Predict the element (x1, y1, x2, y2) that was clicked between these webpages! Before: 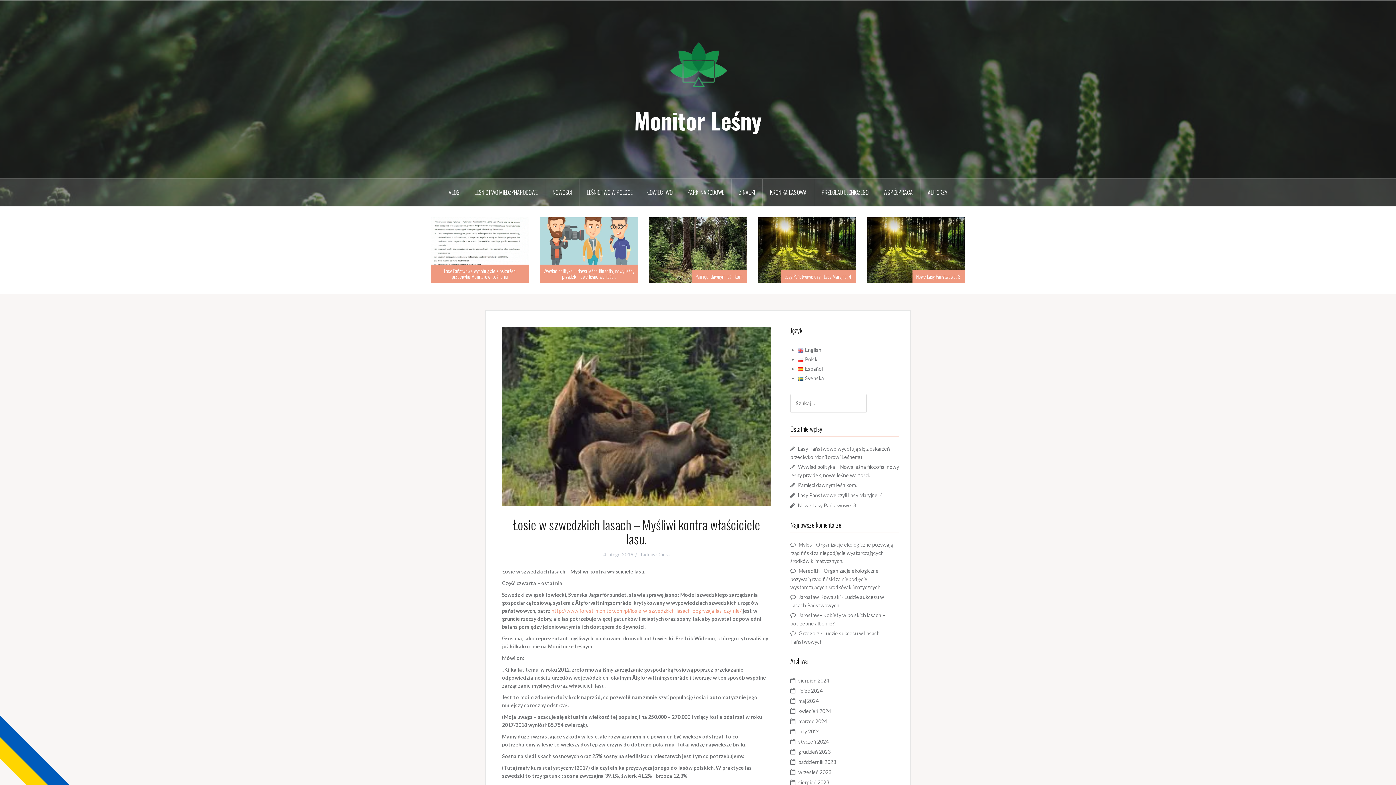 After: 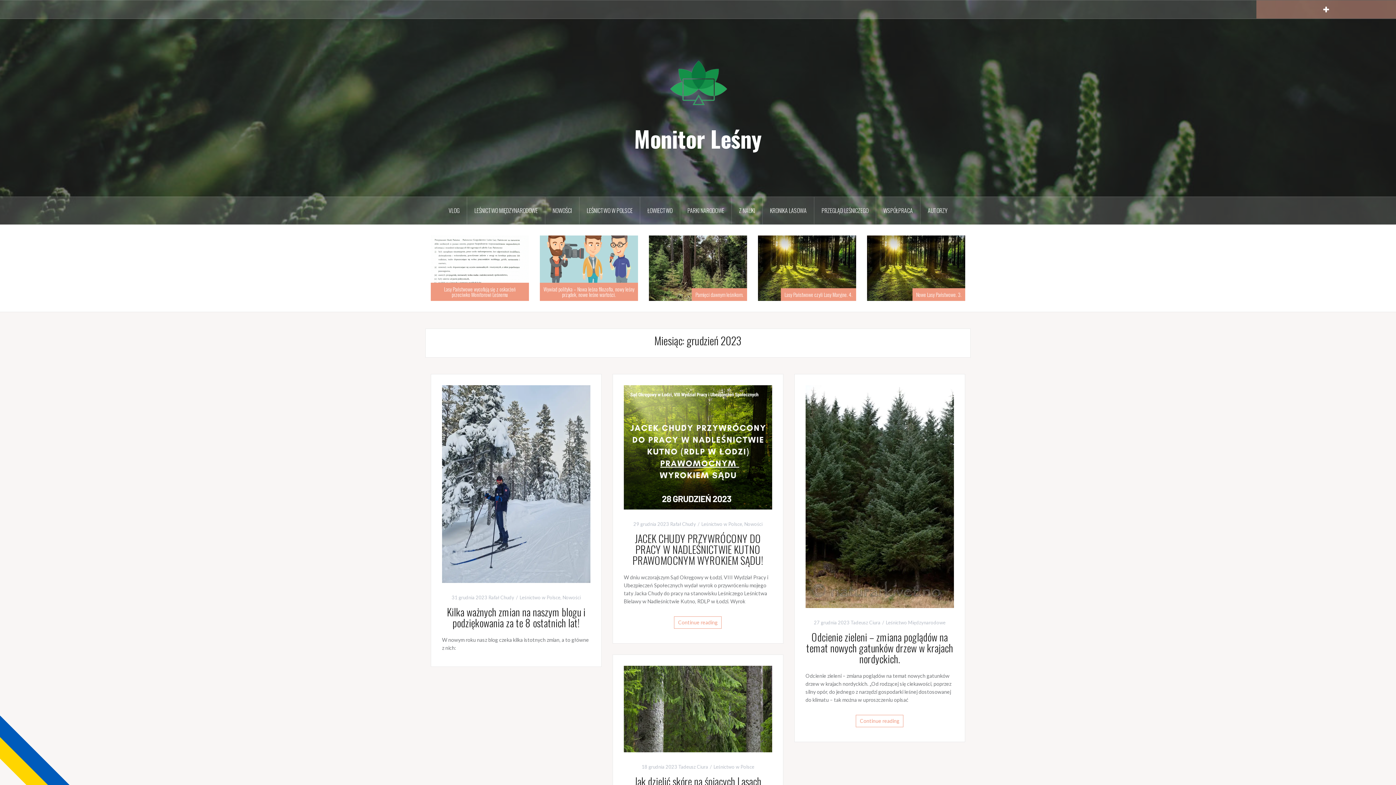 Action: label: grudzień 2023 bbox: (798, 749, 830, 755)